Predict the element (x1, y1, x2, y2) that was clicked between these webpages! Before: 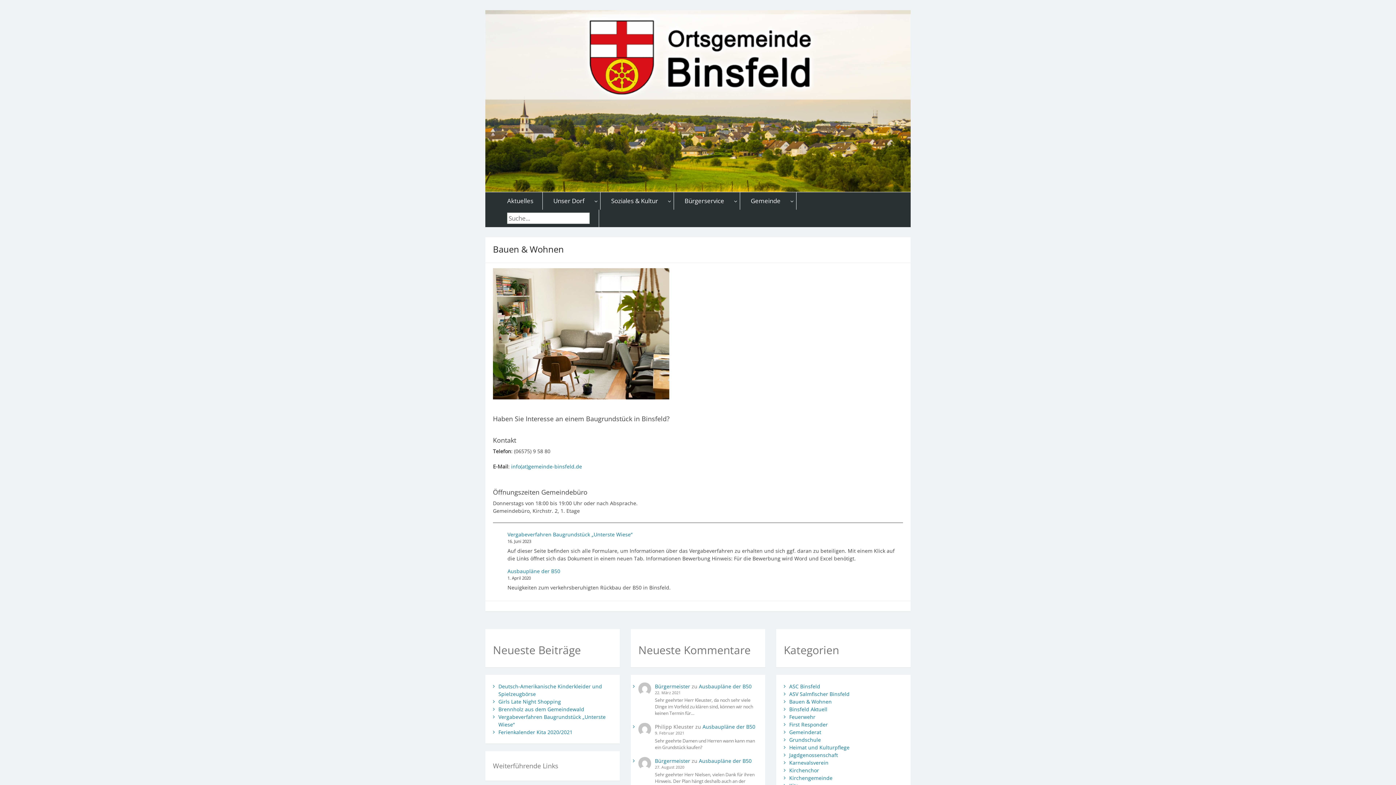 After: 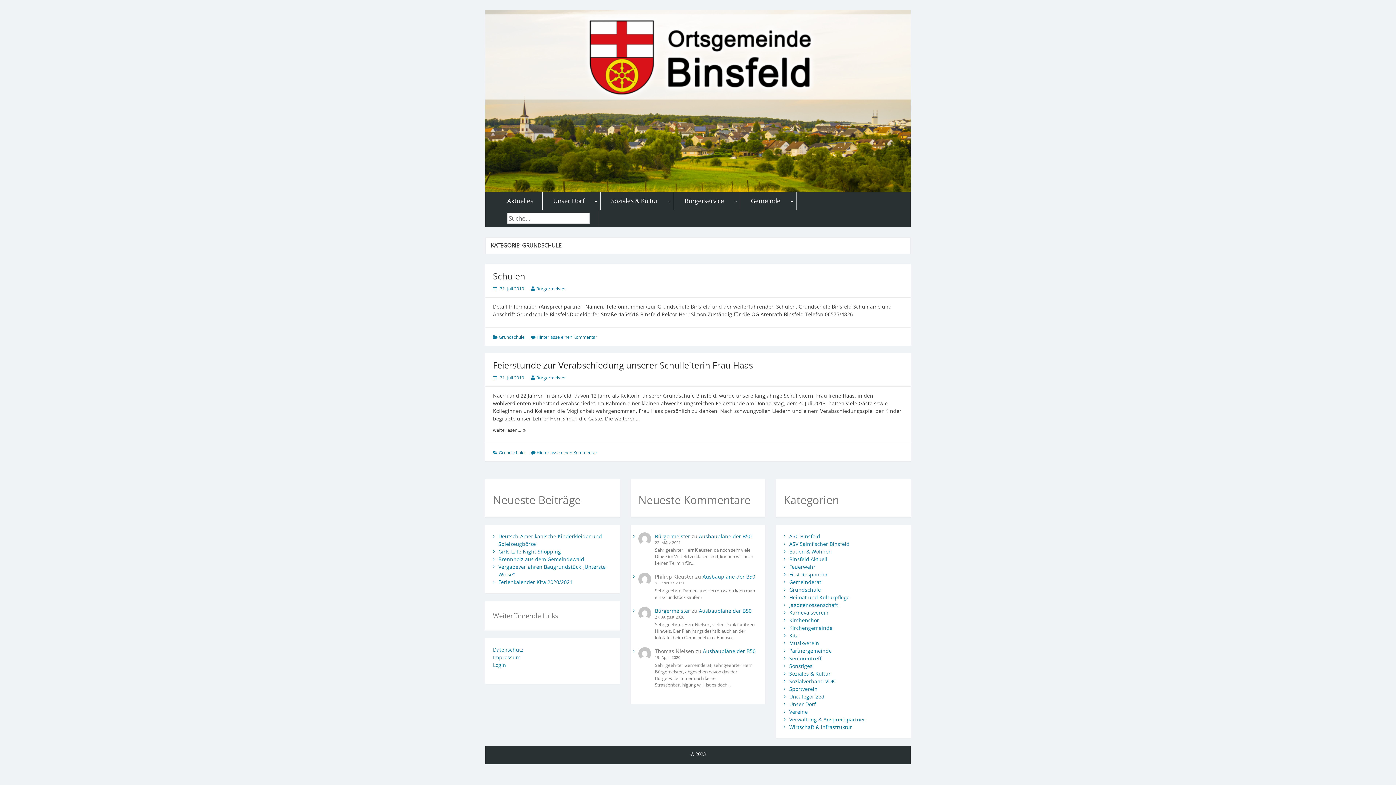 Action: label: Grundschule bbox: (789, 736, 821, 743)